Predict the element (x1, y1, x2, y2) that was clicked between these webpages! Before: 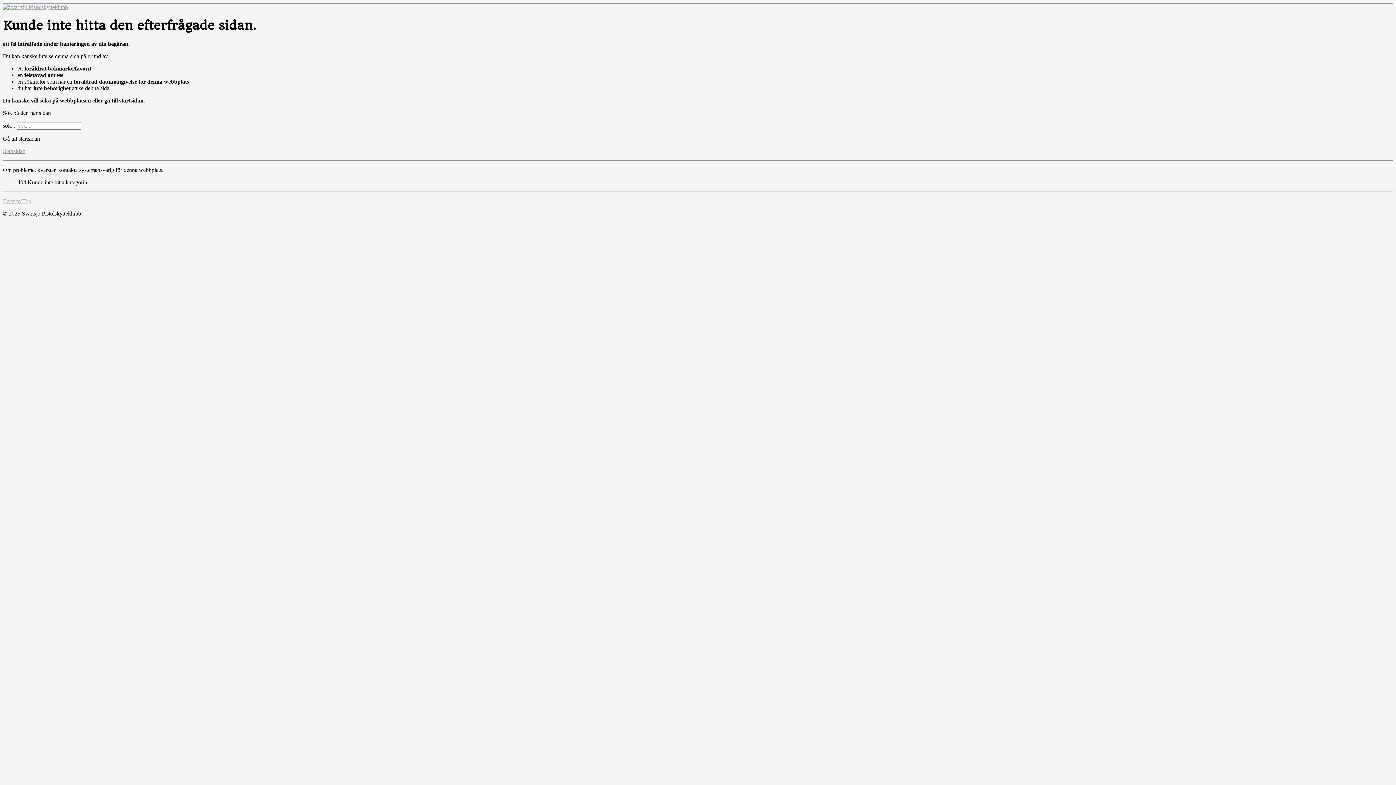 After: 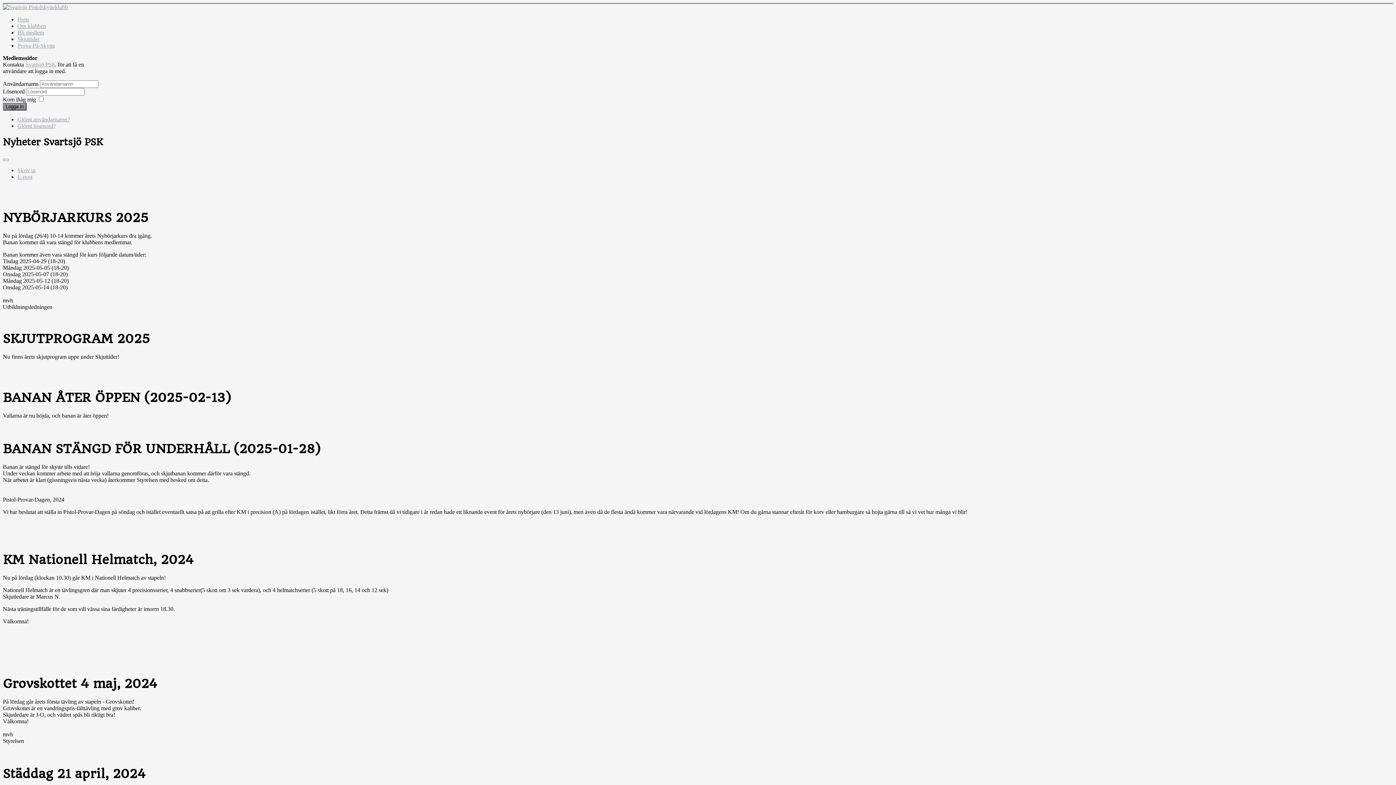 Action: bbox: (2, 147, 25, 154) label: Startsidan